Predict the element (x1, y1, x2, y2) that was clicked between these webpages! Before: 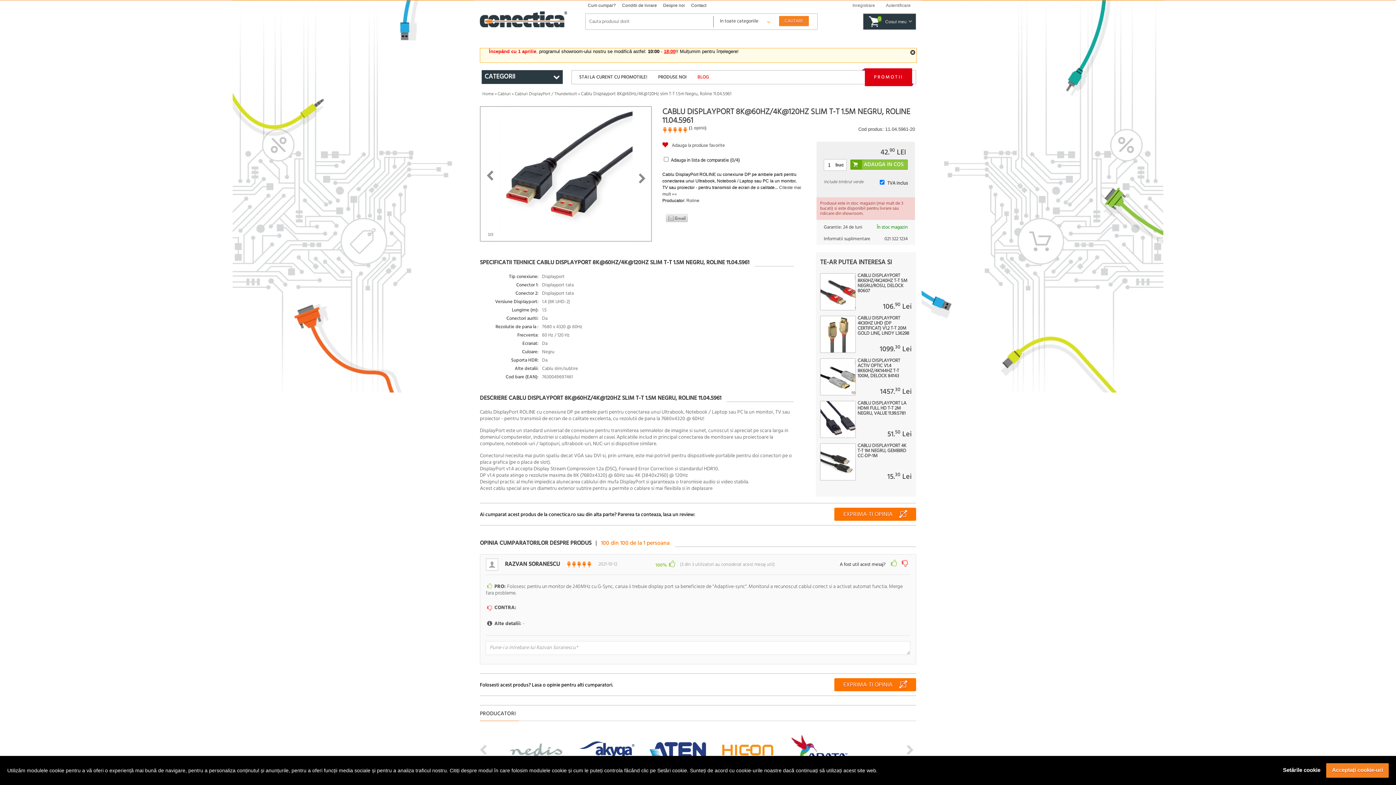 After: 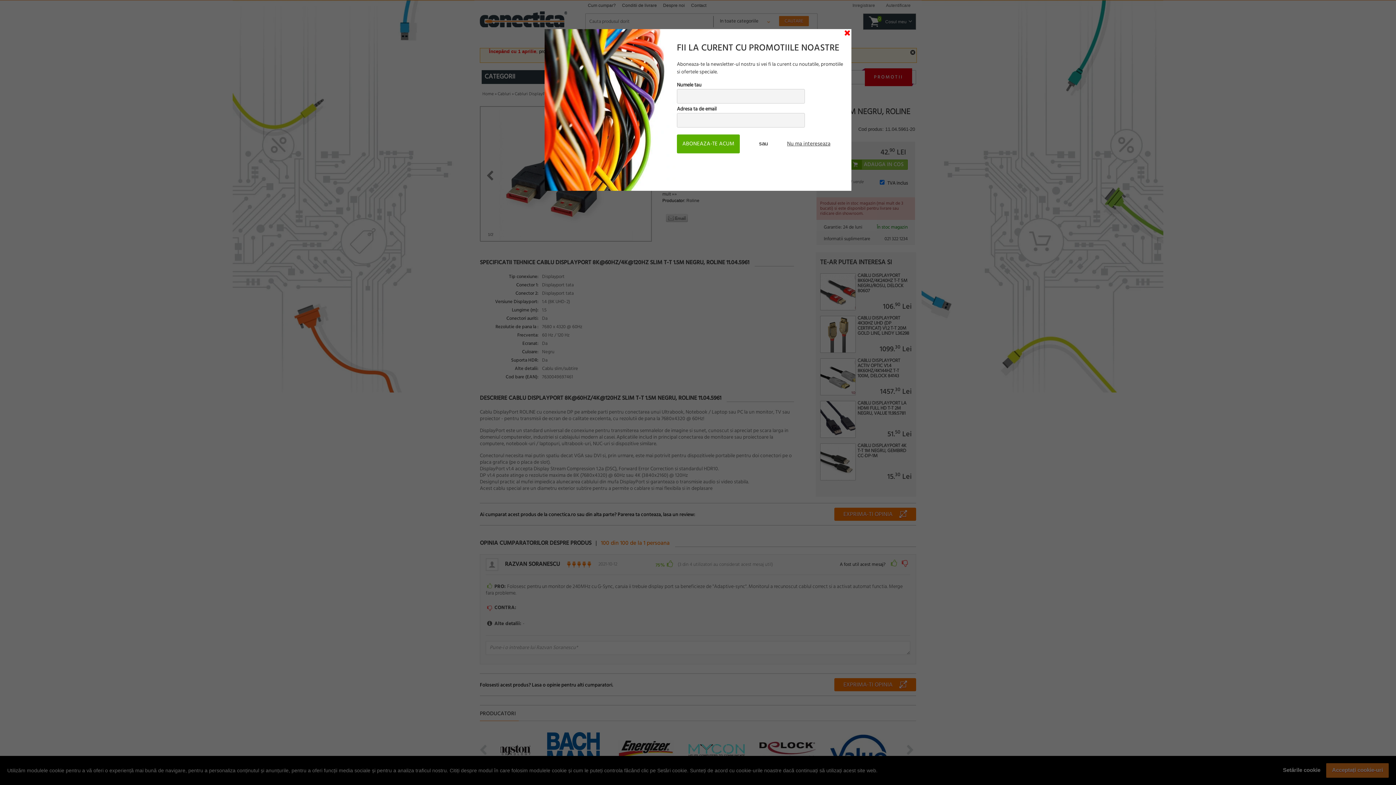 Action: bbox: (899, 559, 910, 570)